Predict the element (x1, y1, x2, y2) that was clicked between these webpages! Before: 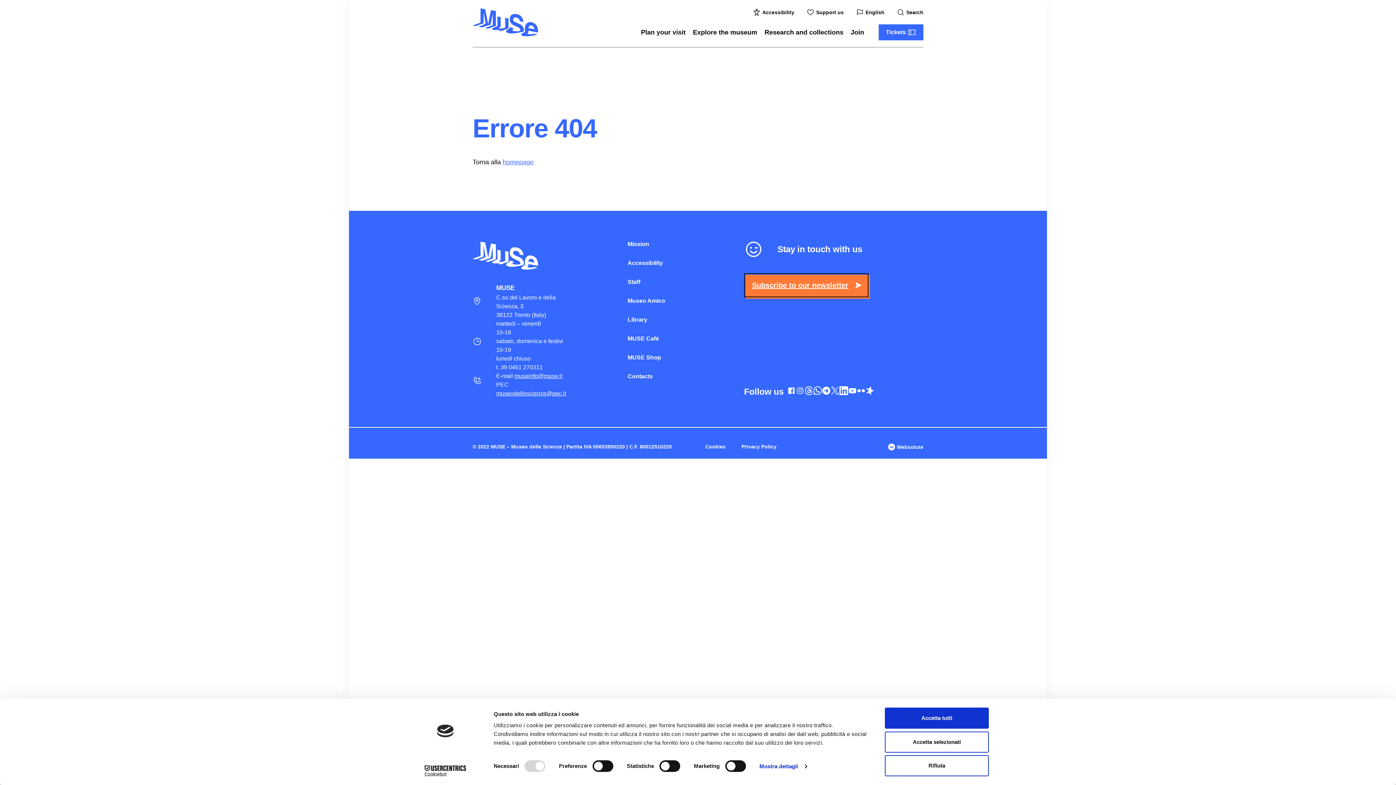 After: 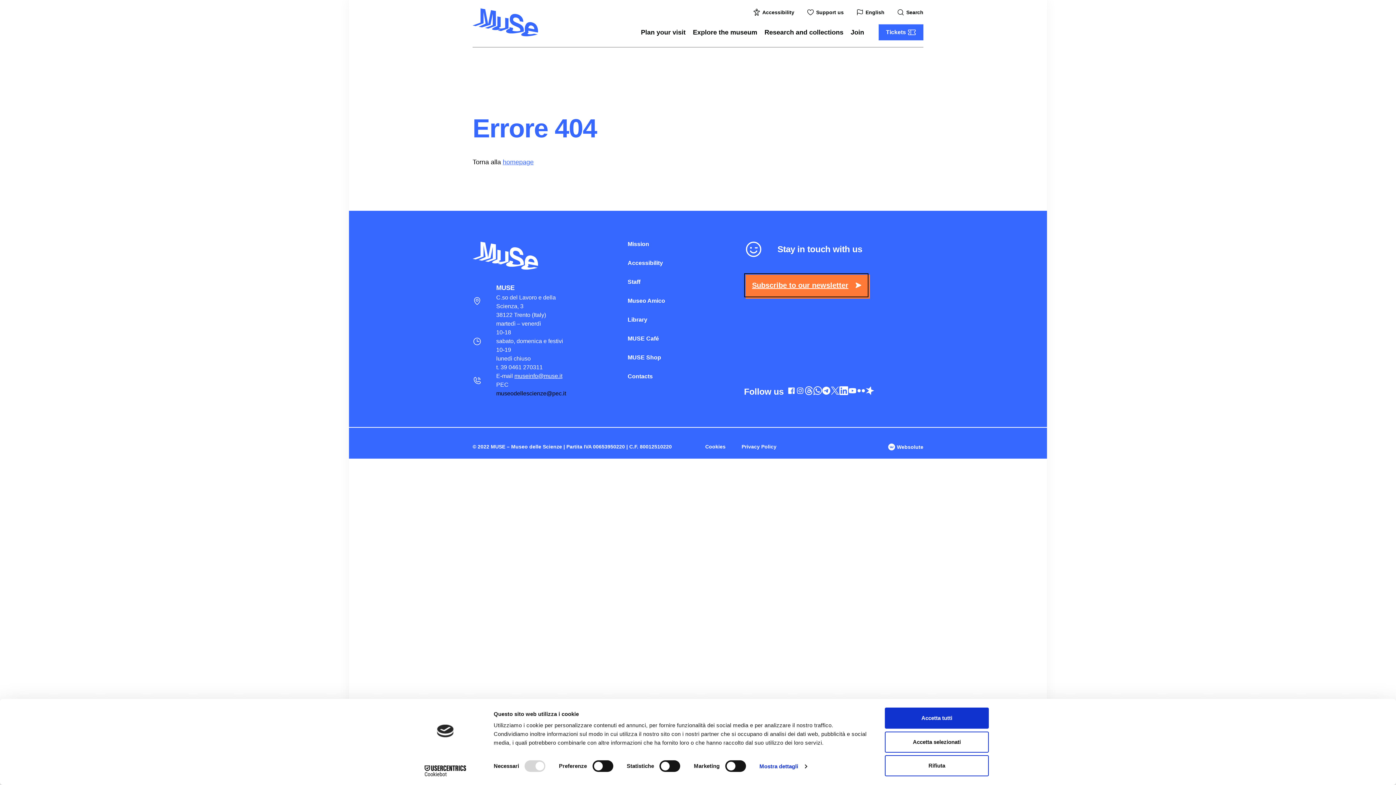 Action: bbox: (496, 389, 566, 398) label: museodellescienze@pec.it